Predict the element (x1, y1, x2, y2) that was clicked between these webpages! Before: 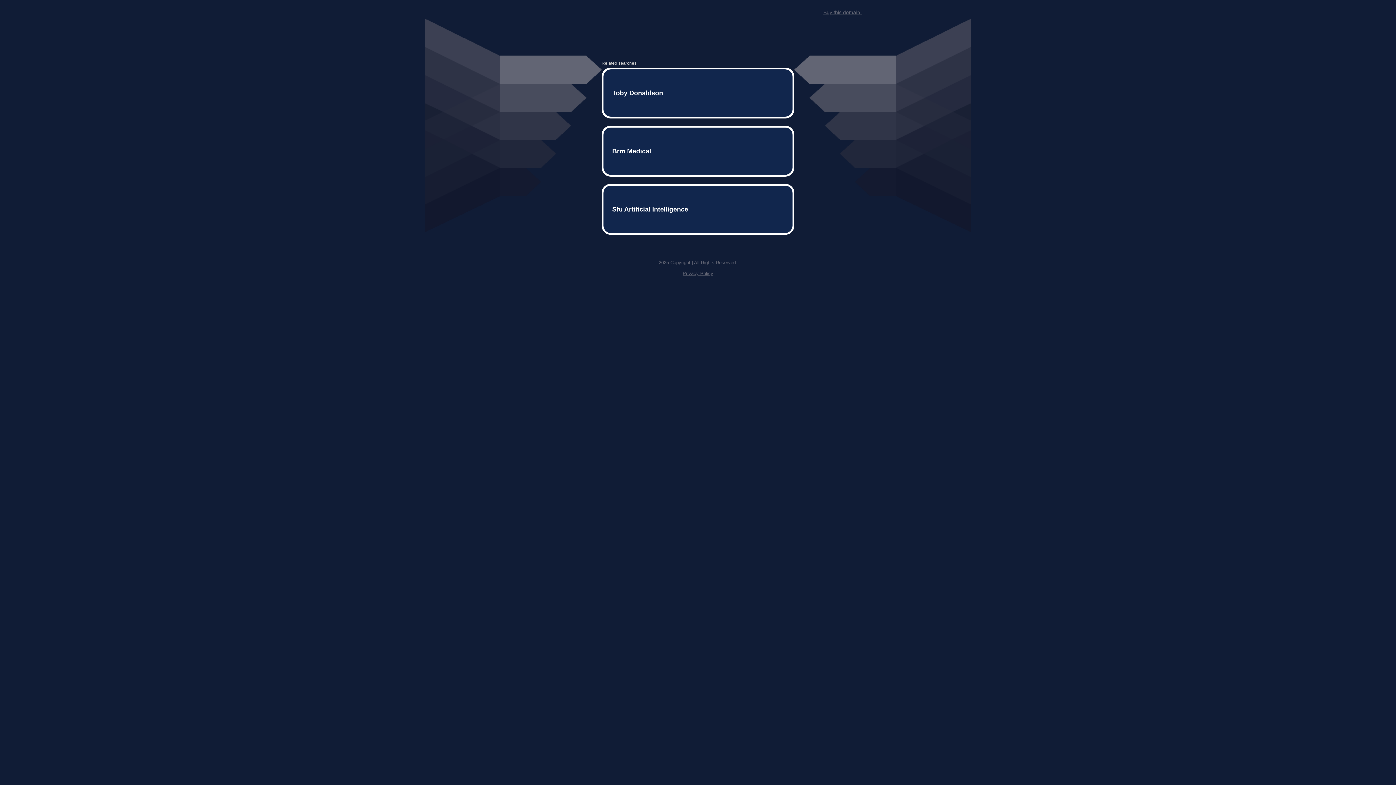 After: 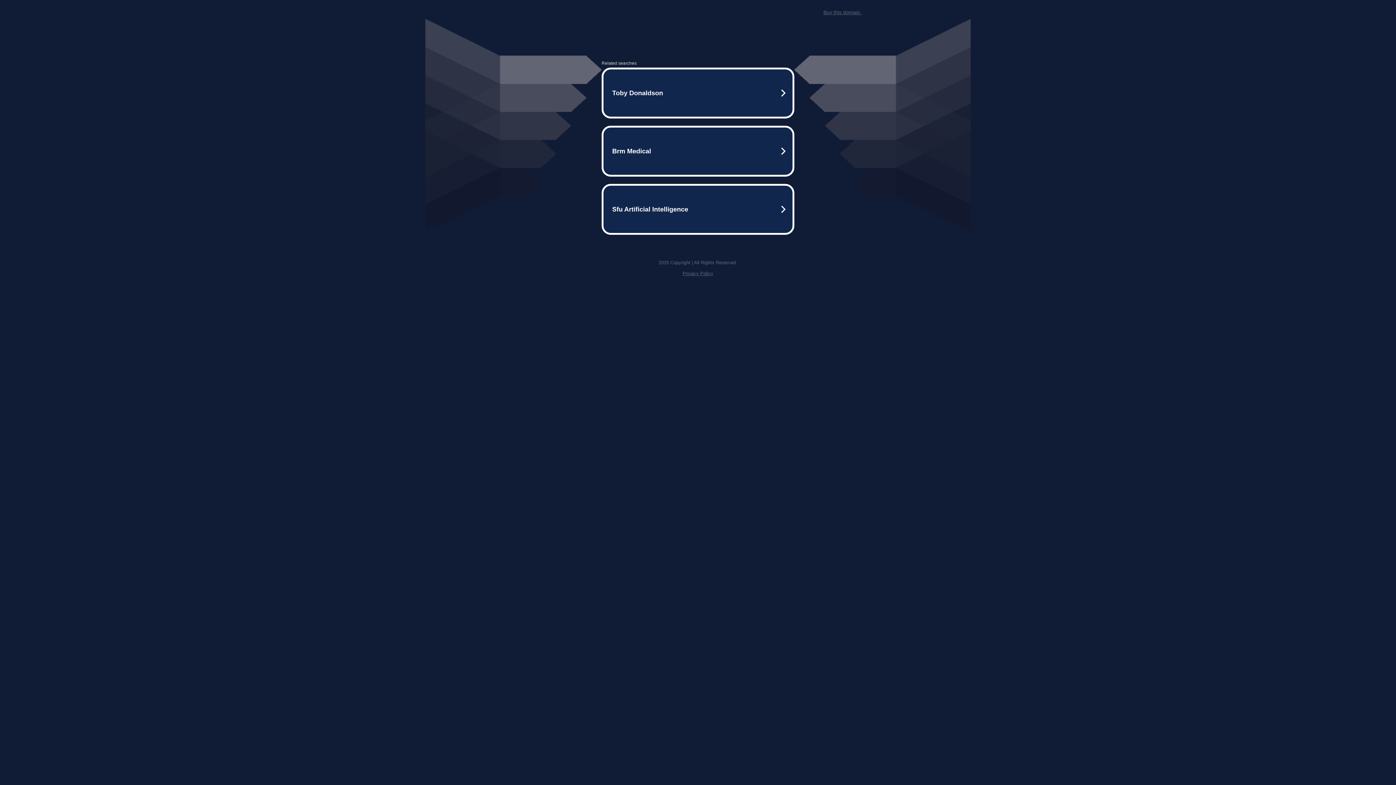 Action: bbox: (682, 259, 713, 264) label: Privacy Policy